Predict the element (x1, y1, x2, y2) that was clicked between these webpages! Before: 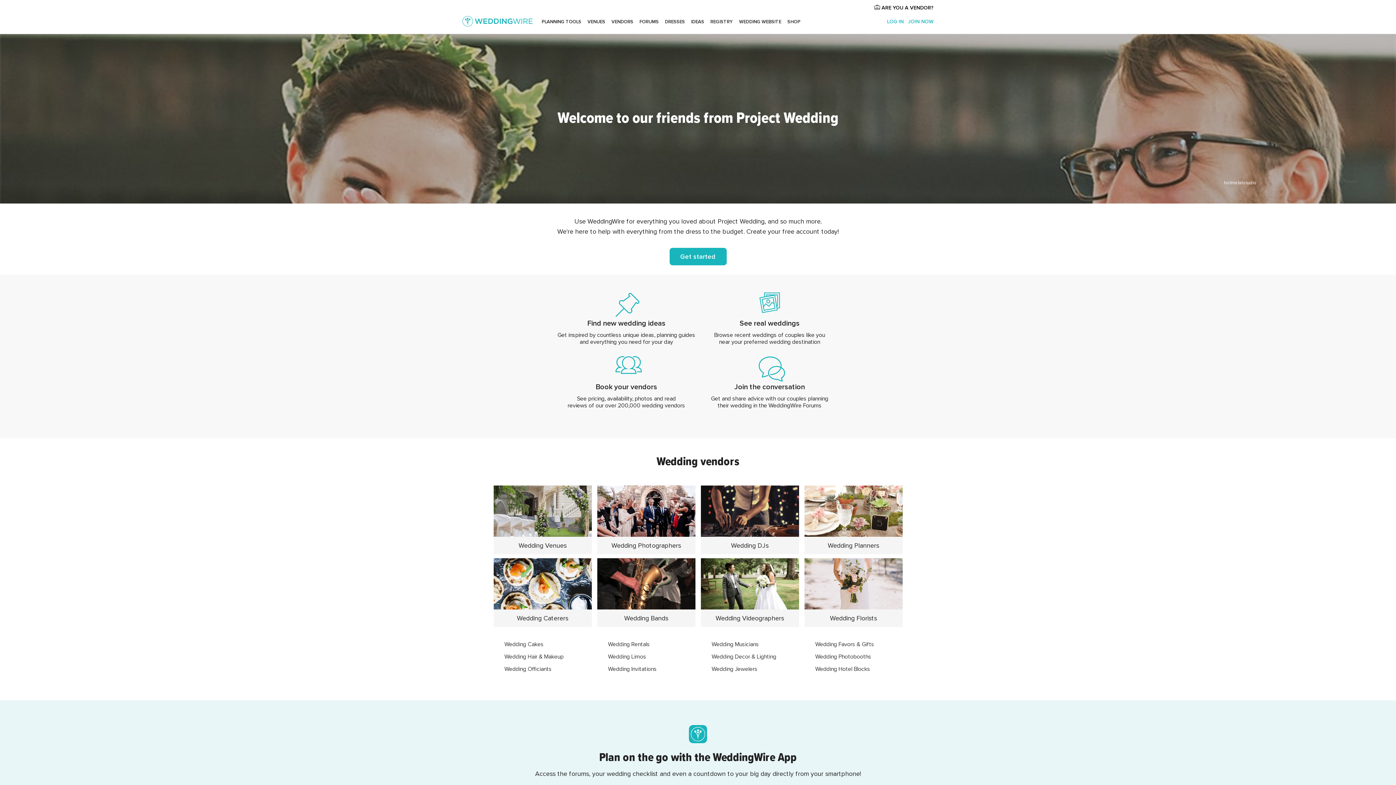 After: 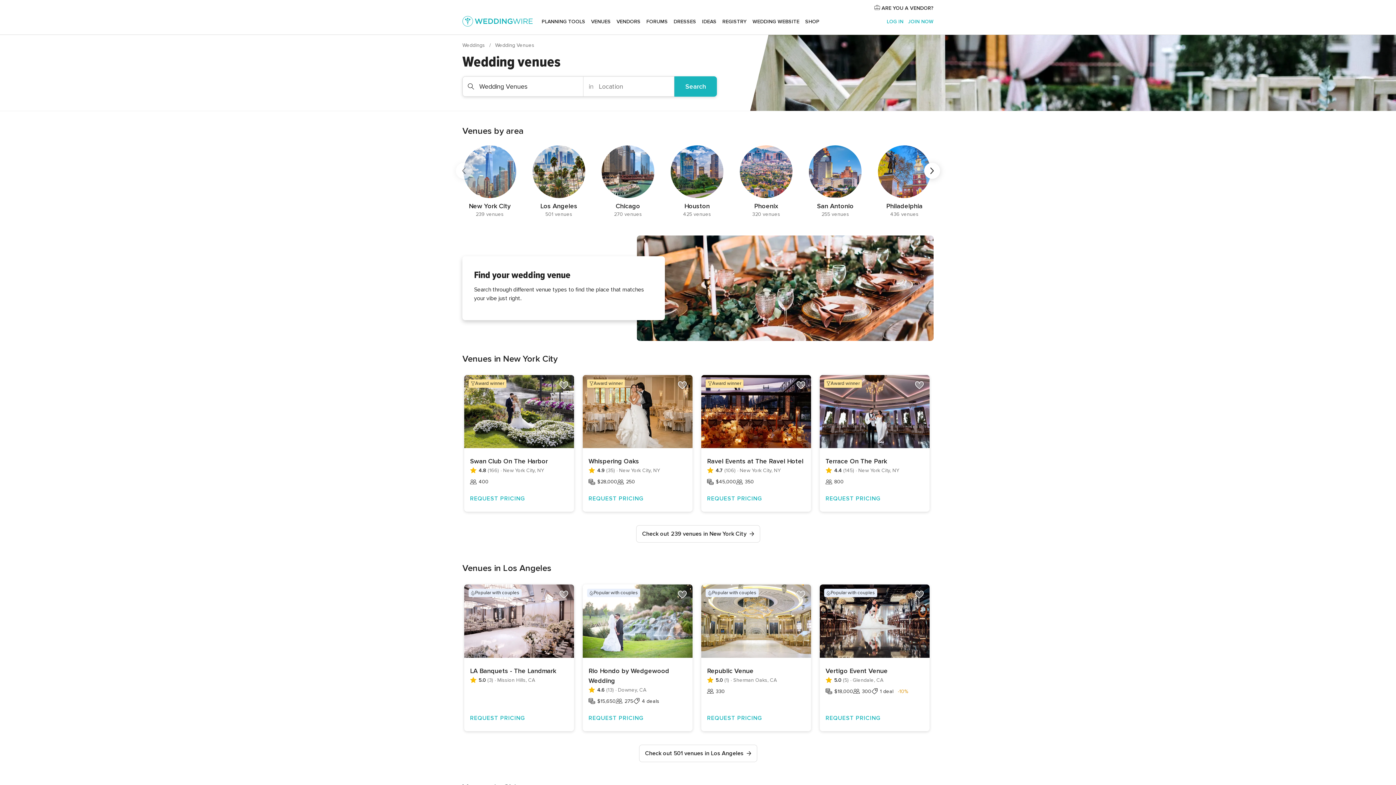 Action: label: VENUES bbox: (587, 12, 605, 30)